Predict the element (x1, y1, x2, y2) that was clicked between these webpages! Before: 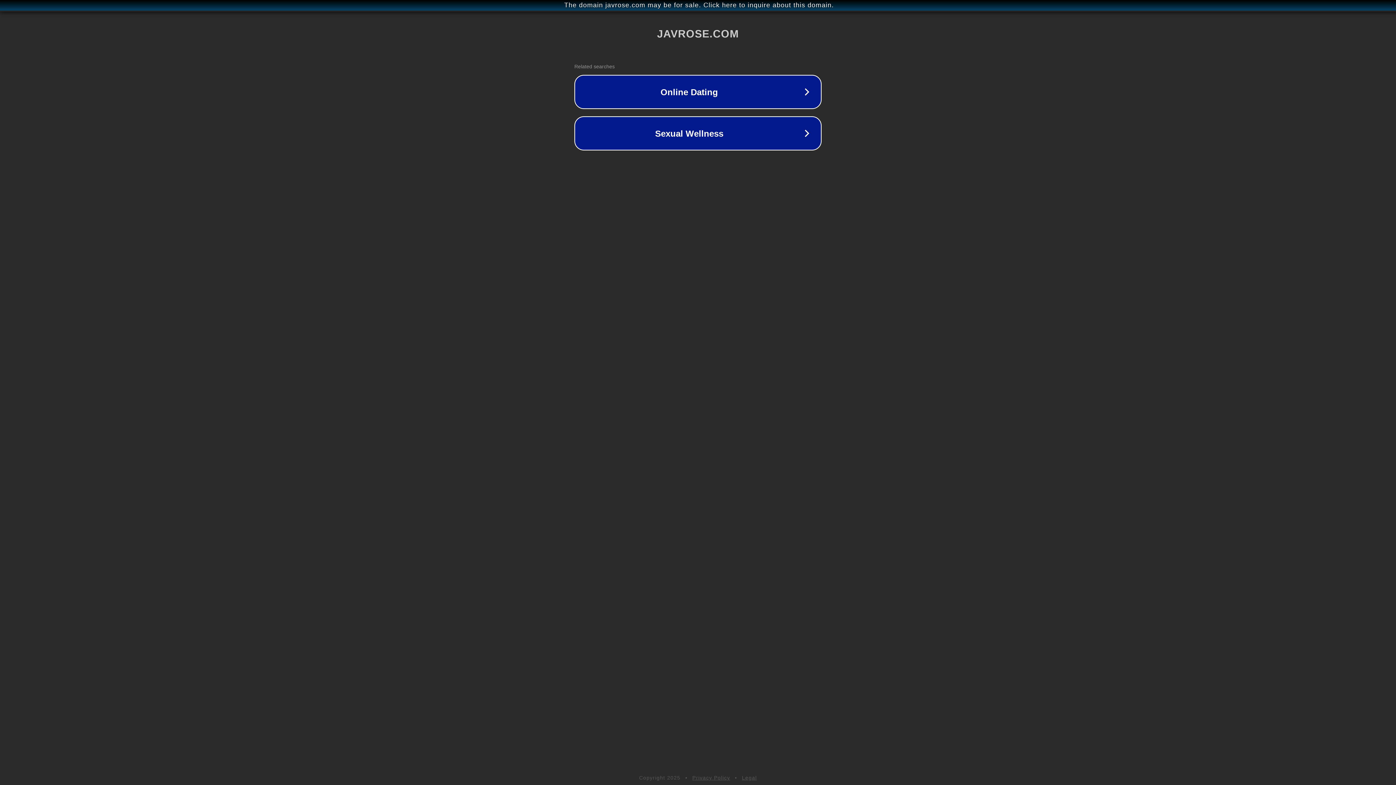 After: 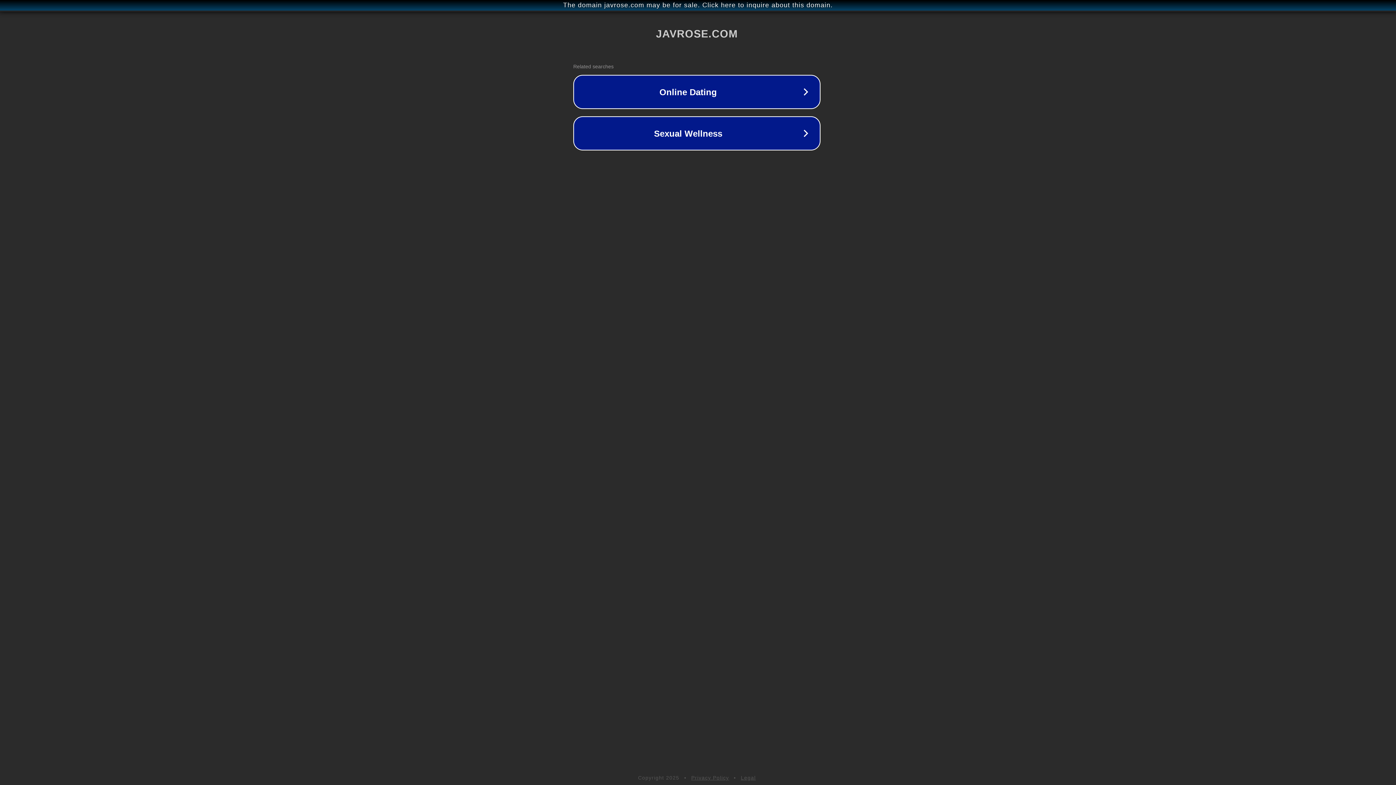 Action: label: The domain javrose.com may be for sale. Click here to inquire about this domain. bbox: (1, 1, 1397, 9)